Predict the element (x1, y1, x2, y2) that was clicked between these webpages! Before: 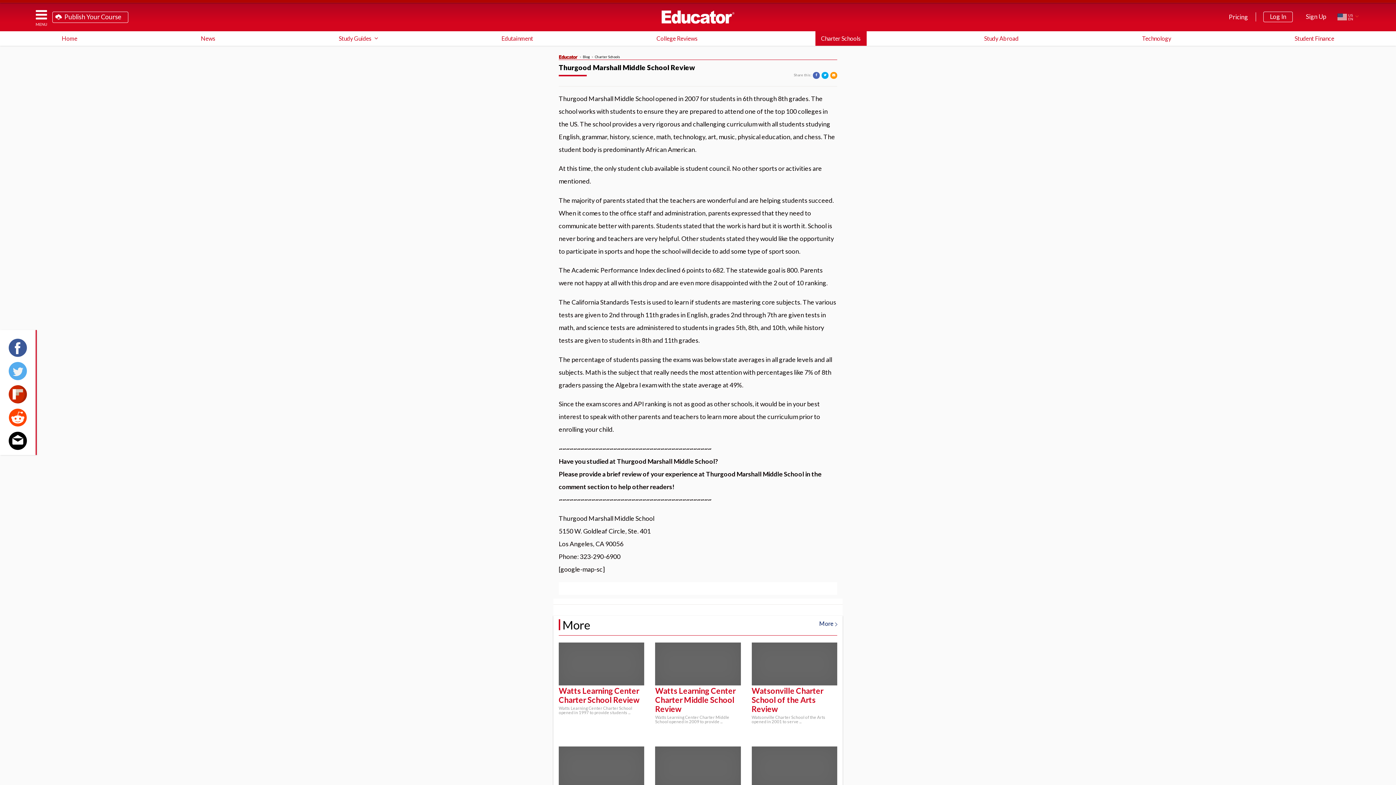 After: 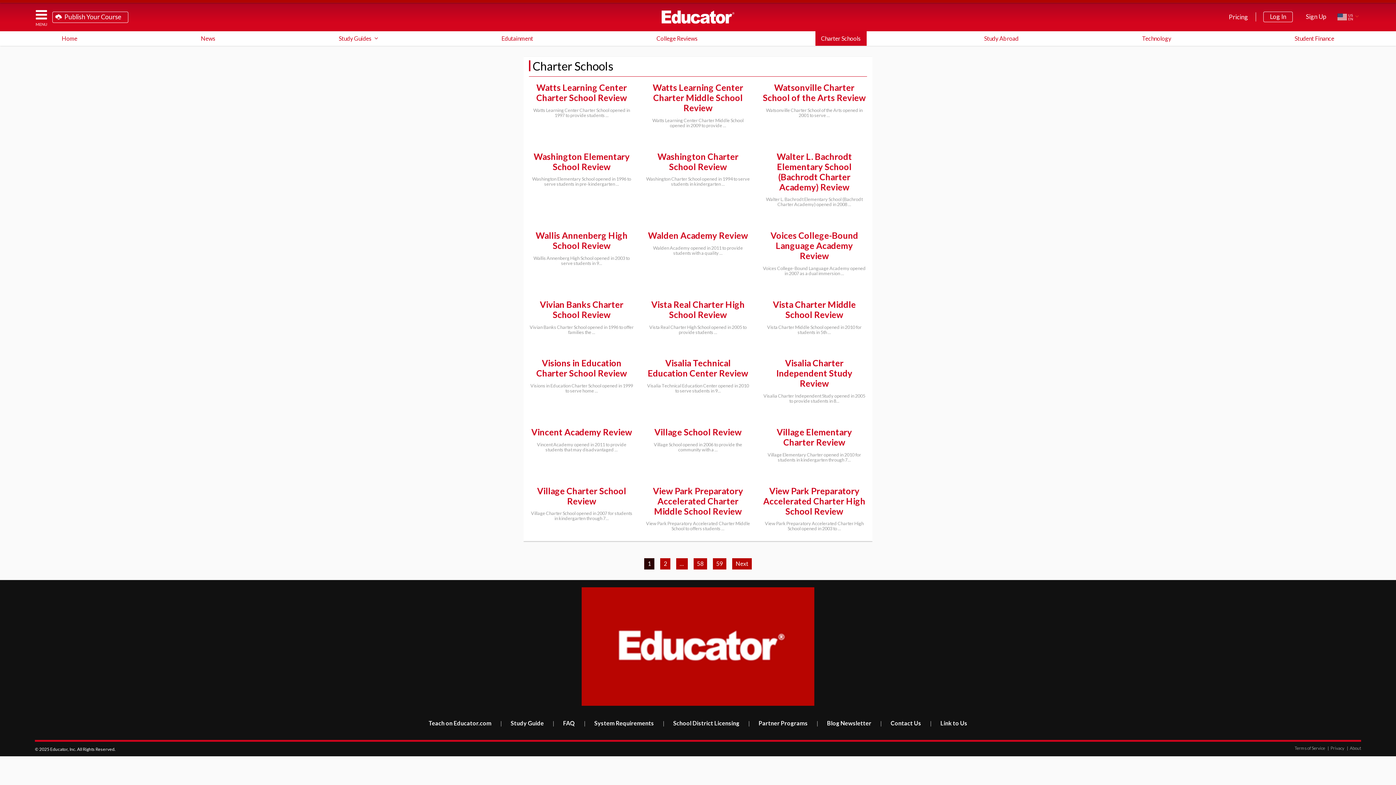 Action: label: Charter Schools bbox: (815, 31, 866, 45)